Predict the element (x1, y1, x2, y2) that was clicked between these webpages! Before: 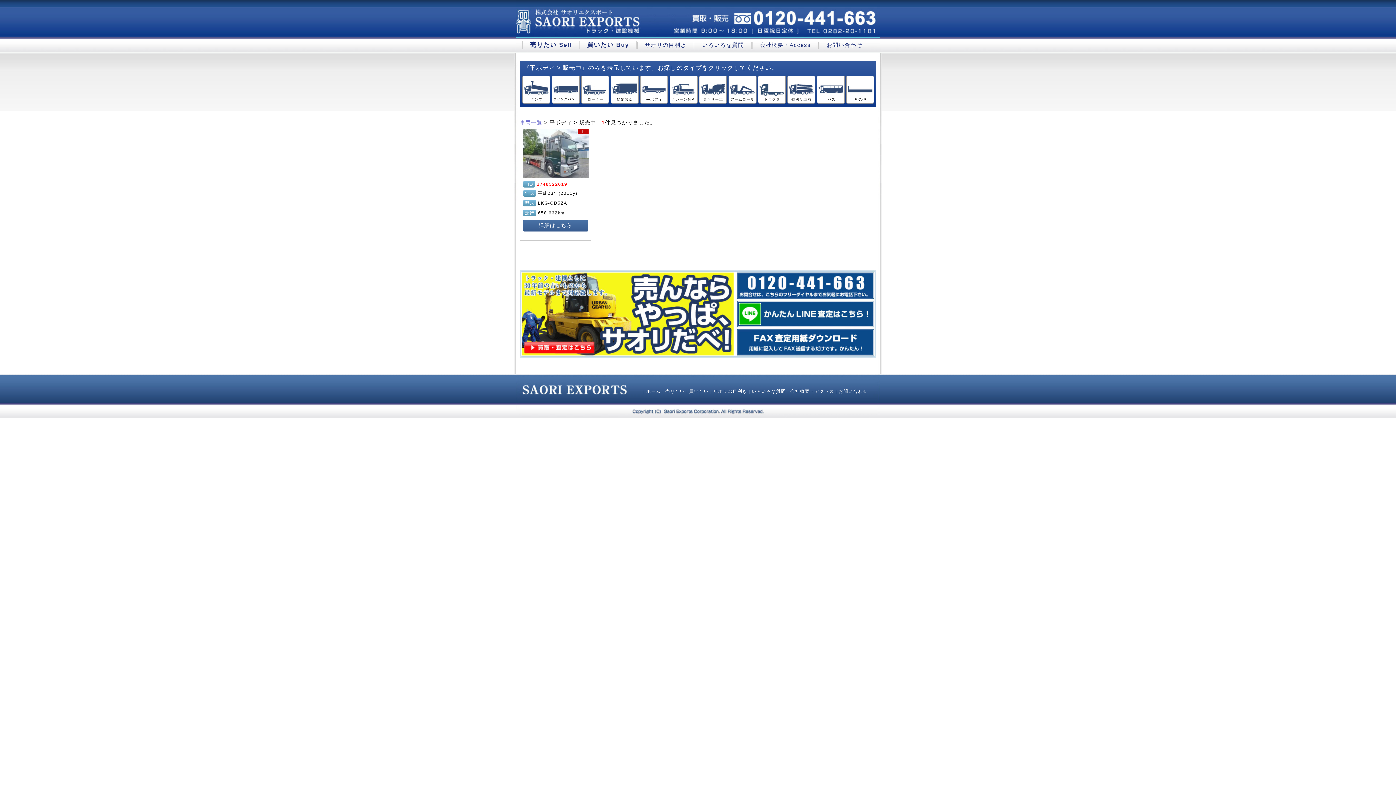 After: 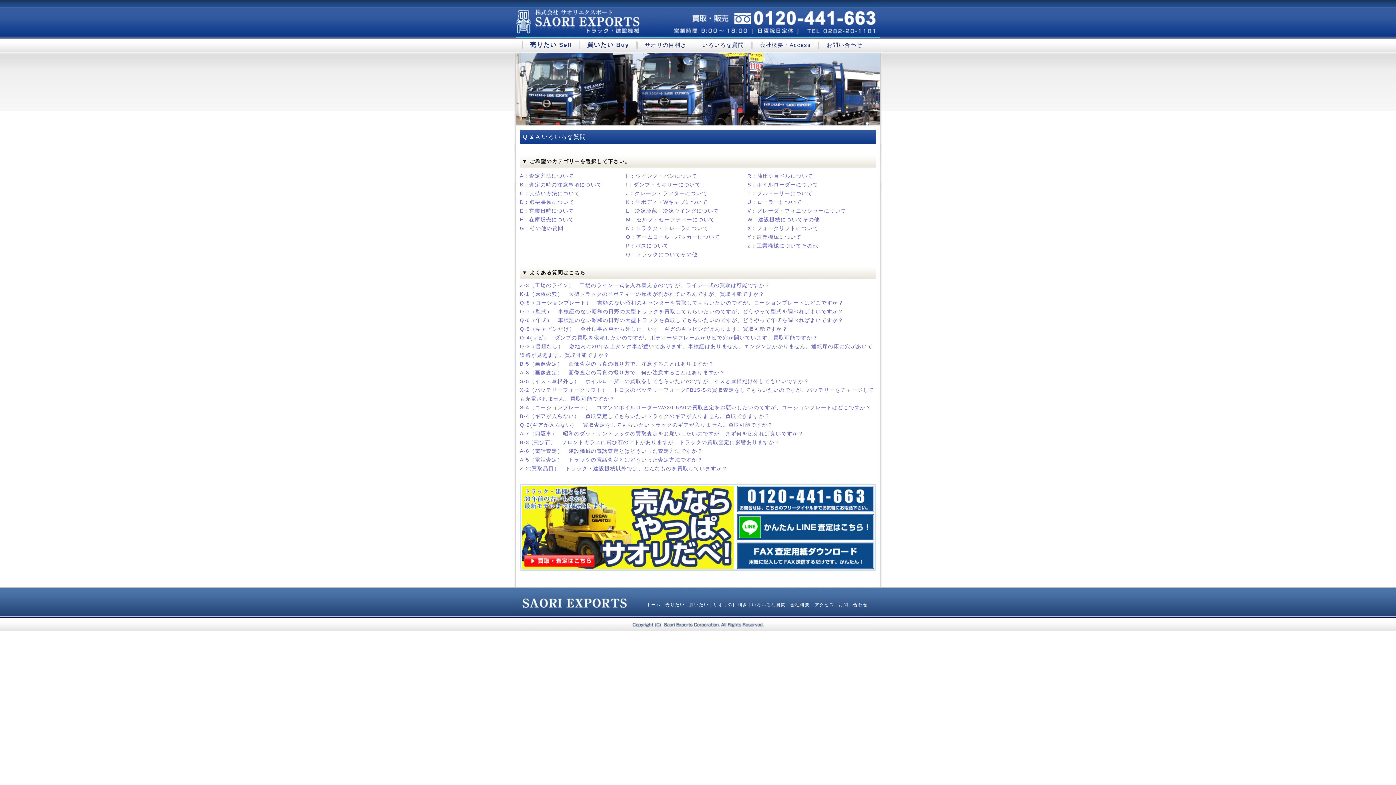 Action: bbox: (751, 389, 786, 394) label: いろいろな質問